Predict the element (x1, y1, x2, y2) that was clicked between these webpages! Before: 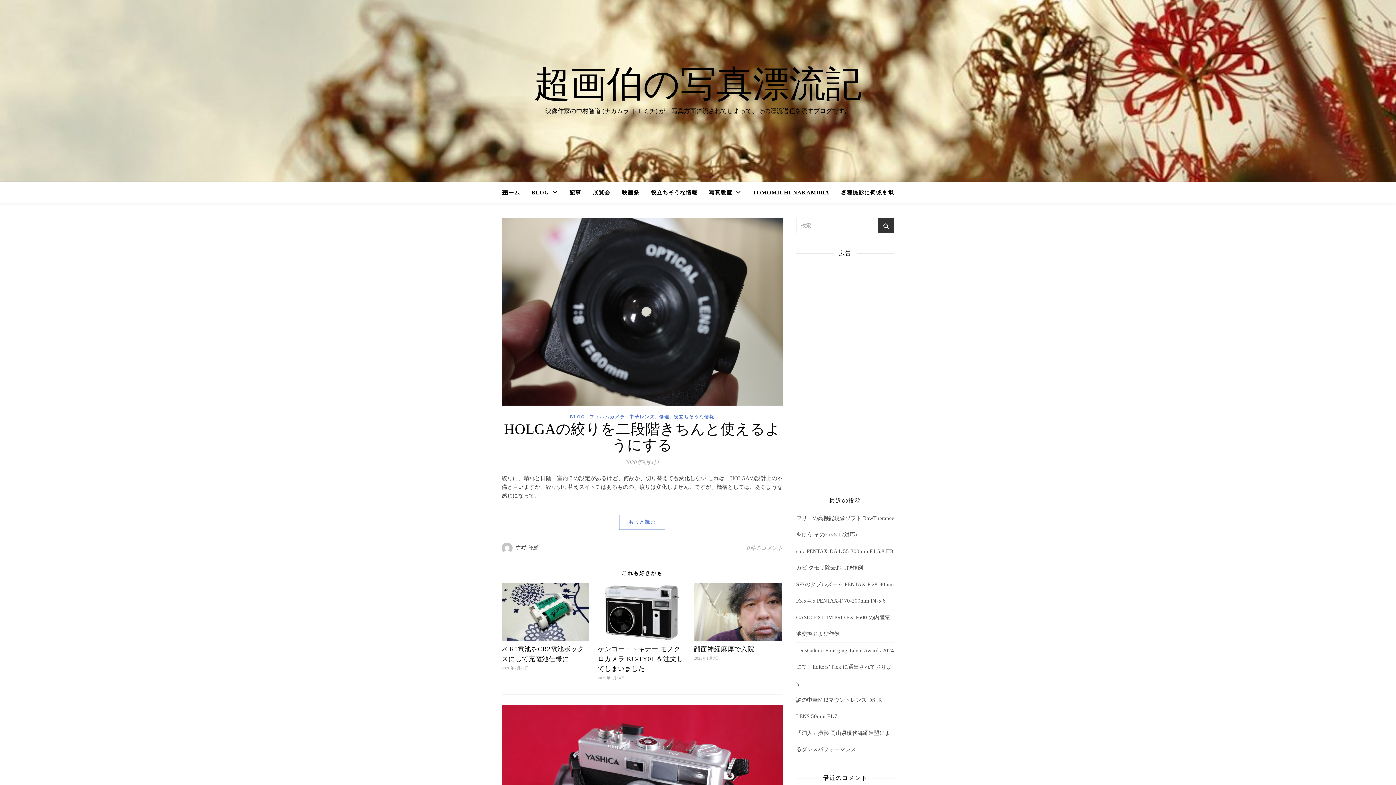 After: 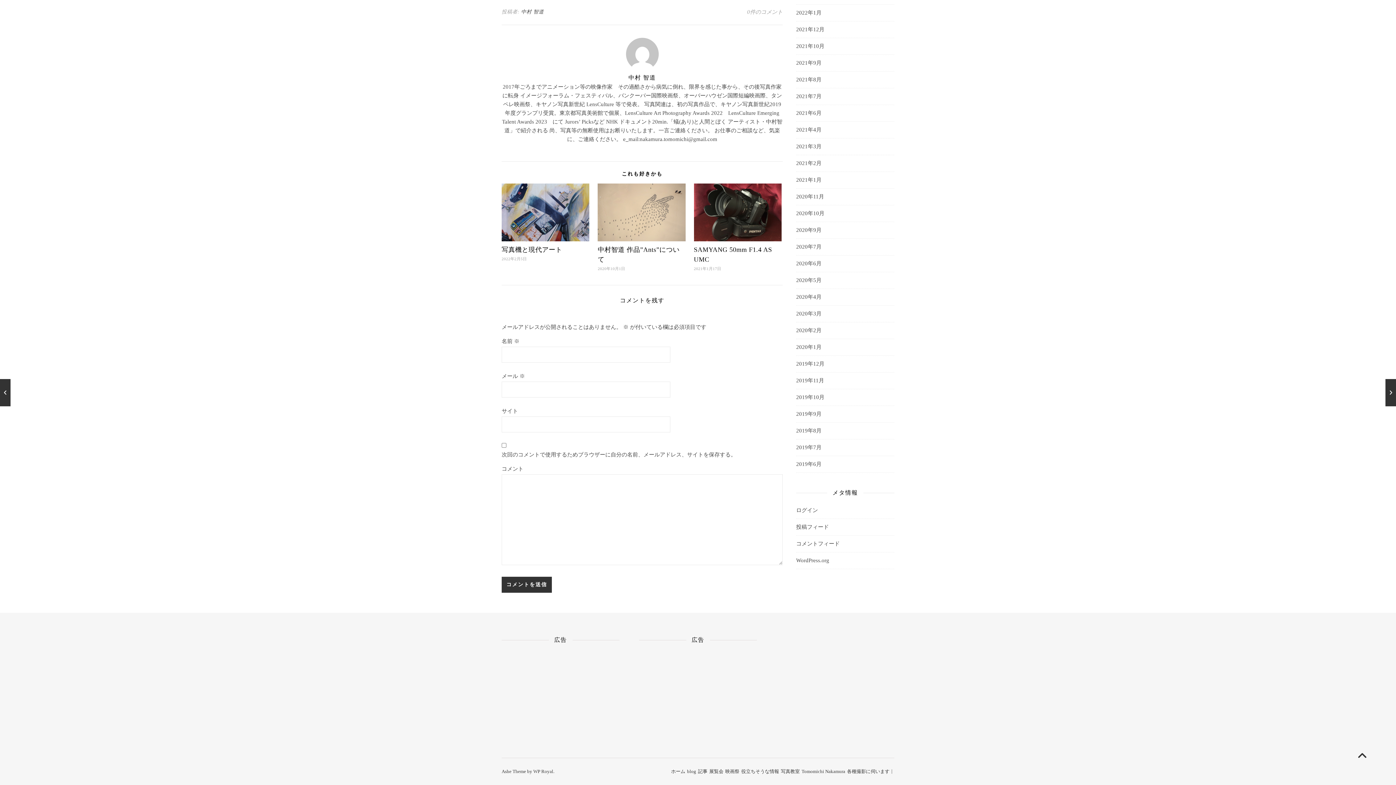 Action: bbox: (747, 542, 782, 553) label: 0件のコメント